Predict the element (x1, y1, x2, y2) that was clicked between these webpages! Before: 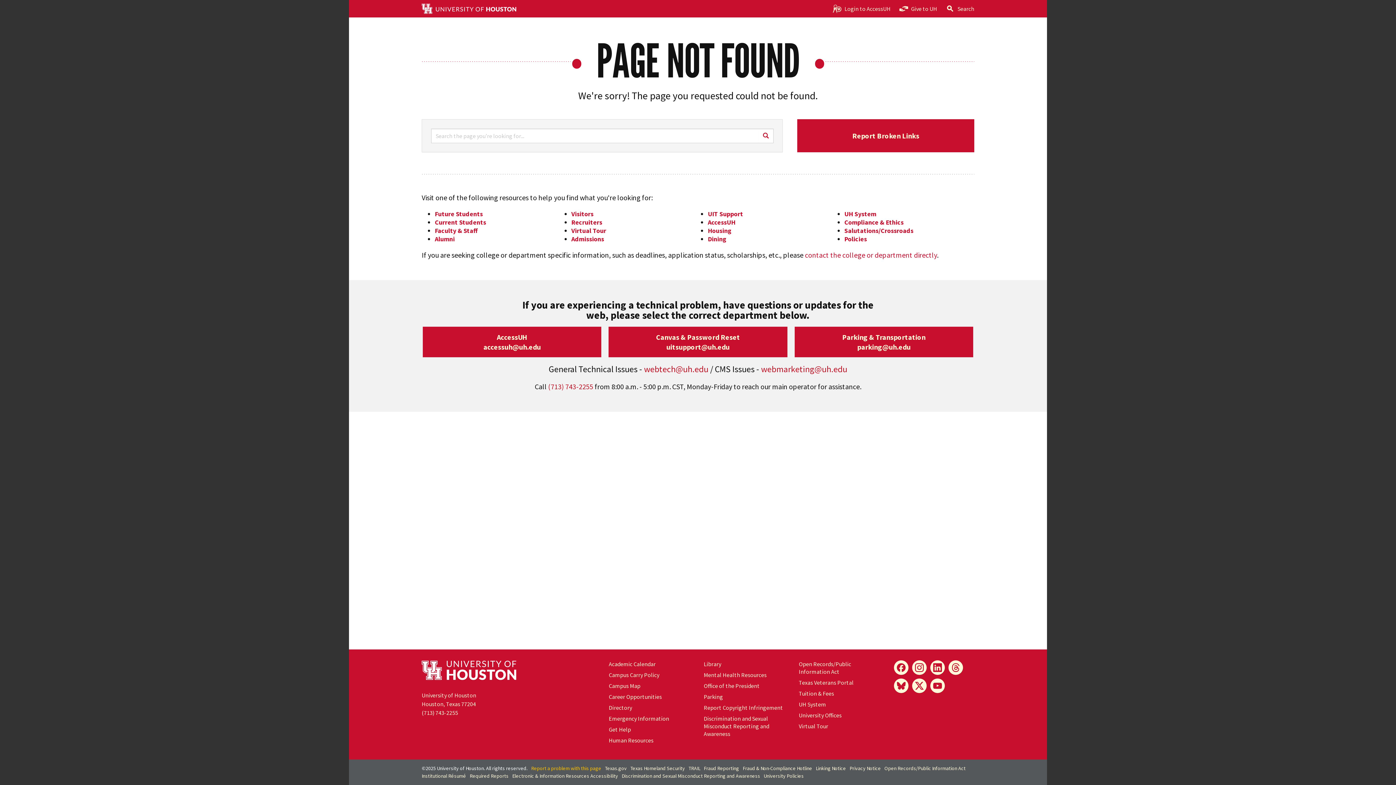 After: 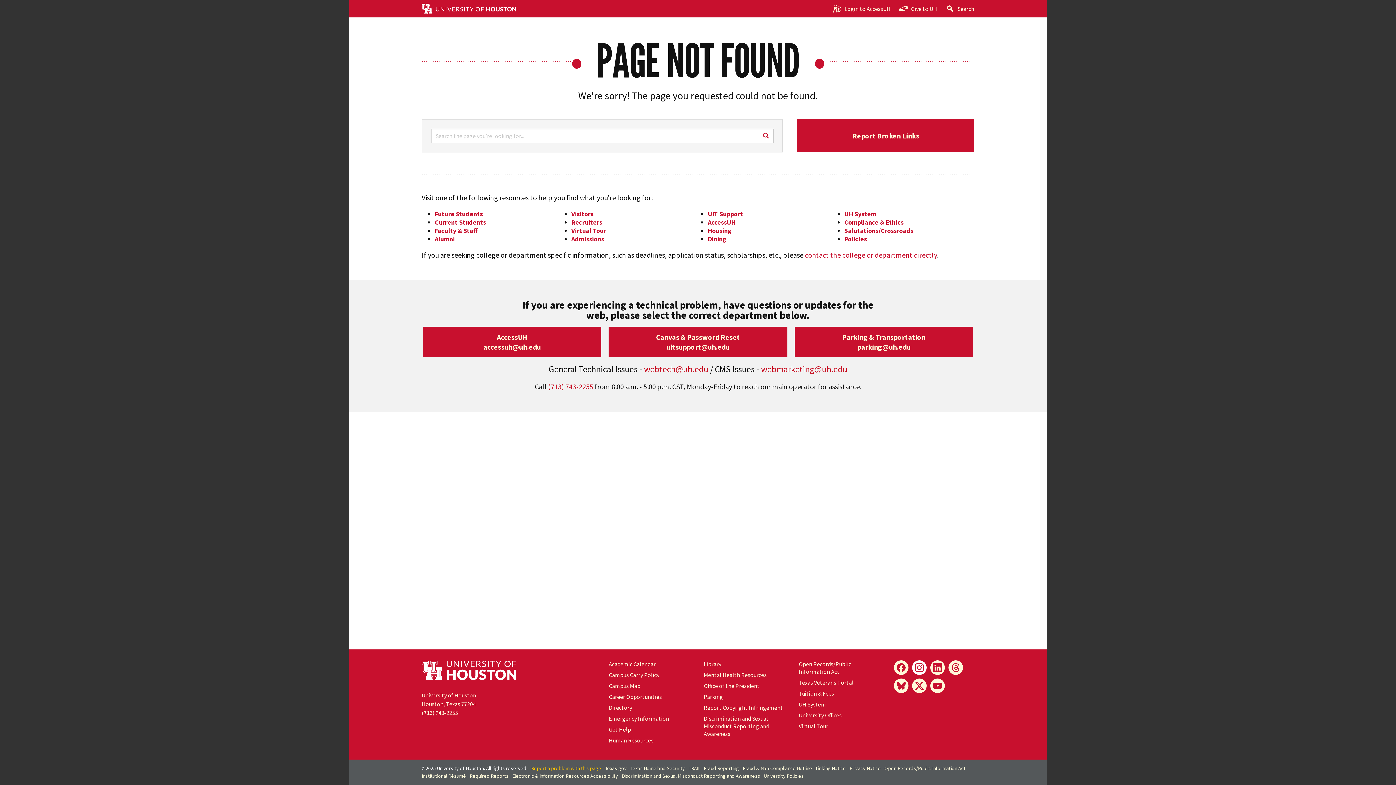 Action: label: Instagram bbox: (912, 660, 926, 675)